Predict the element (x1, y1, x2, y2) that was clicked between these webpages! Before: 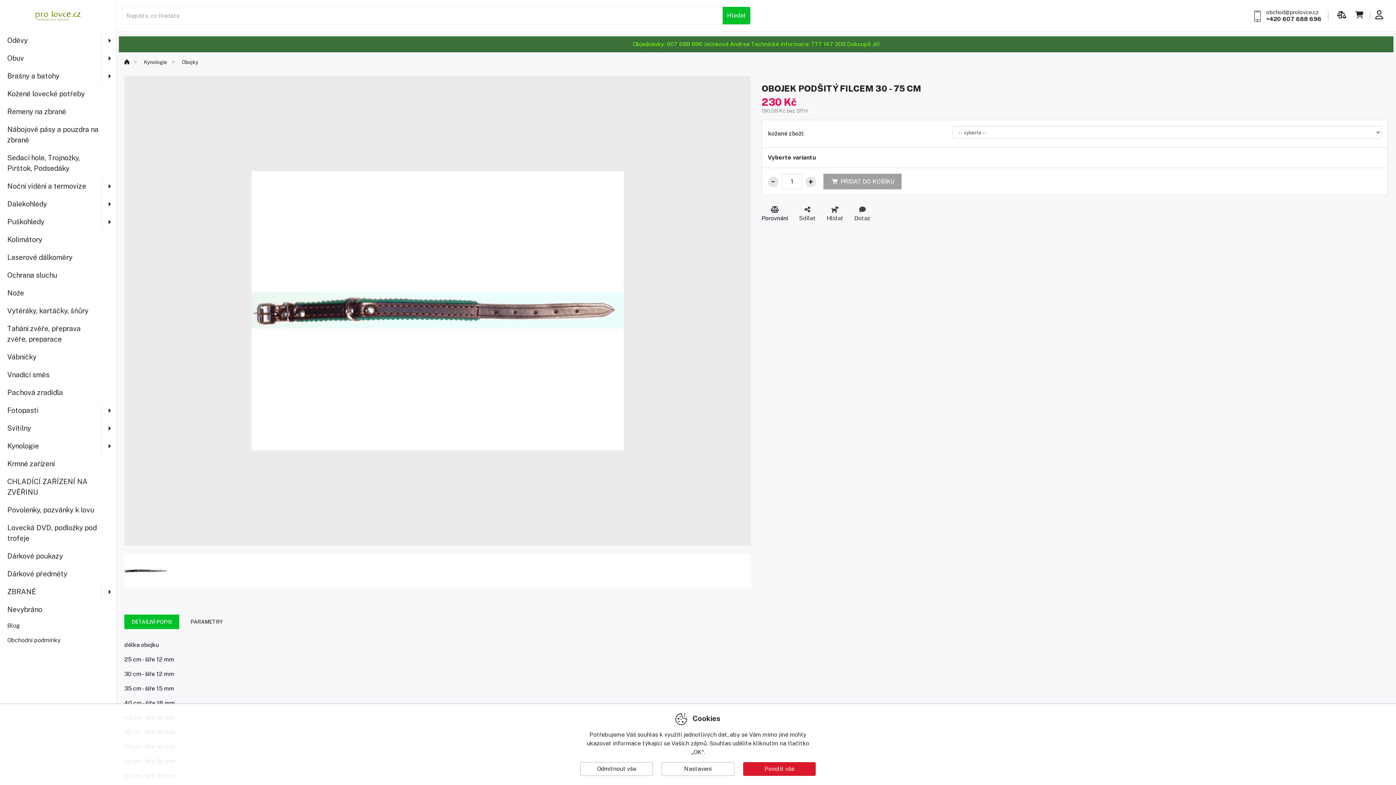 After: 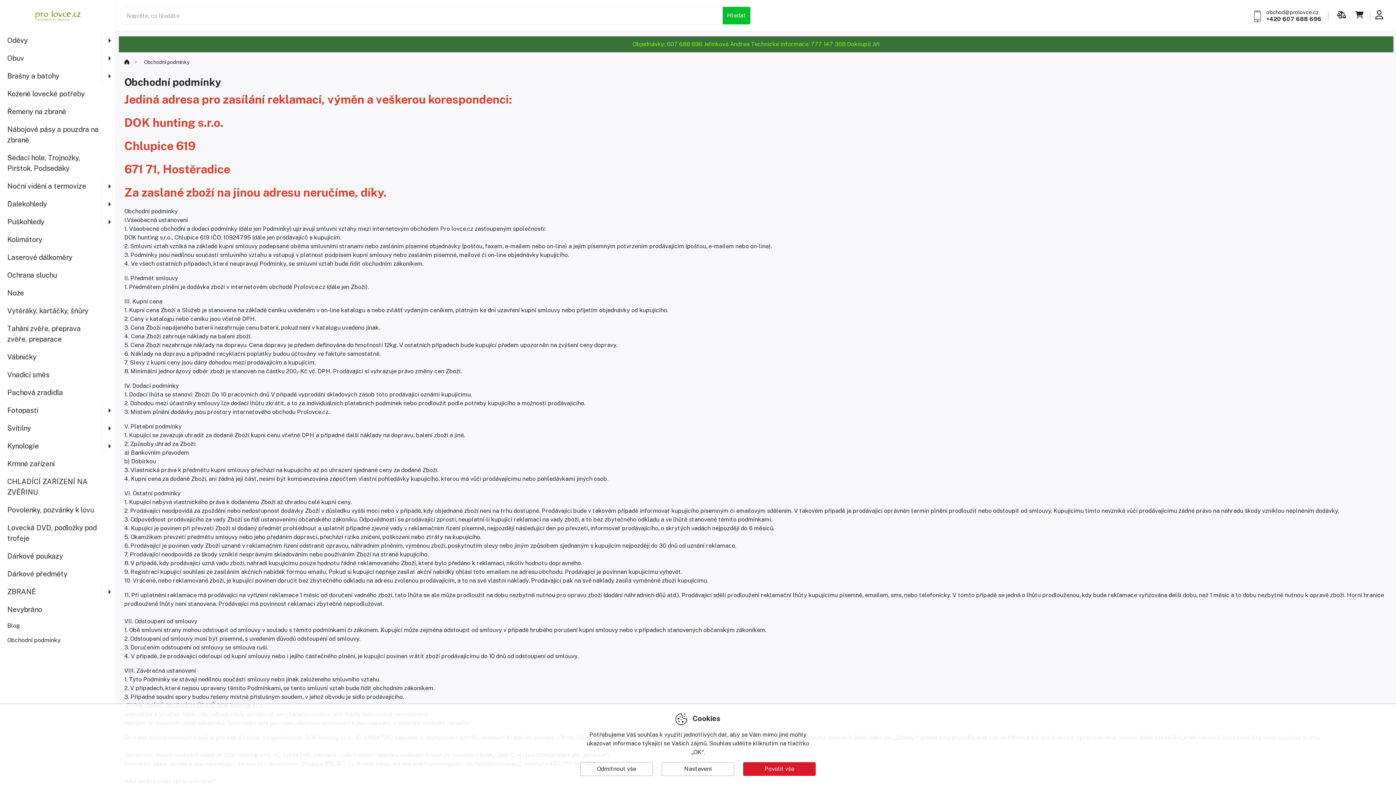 Action: label: Obchodní podmínky bbox: (0, 633, 116, 648)